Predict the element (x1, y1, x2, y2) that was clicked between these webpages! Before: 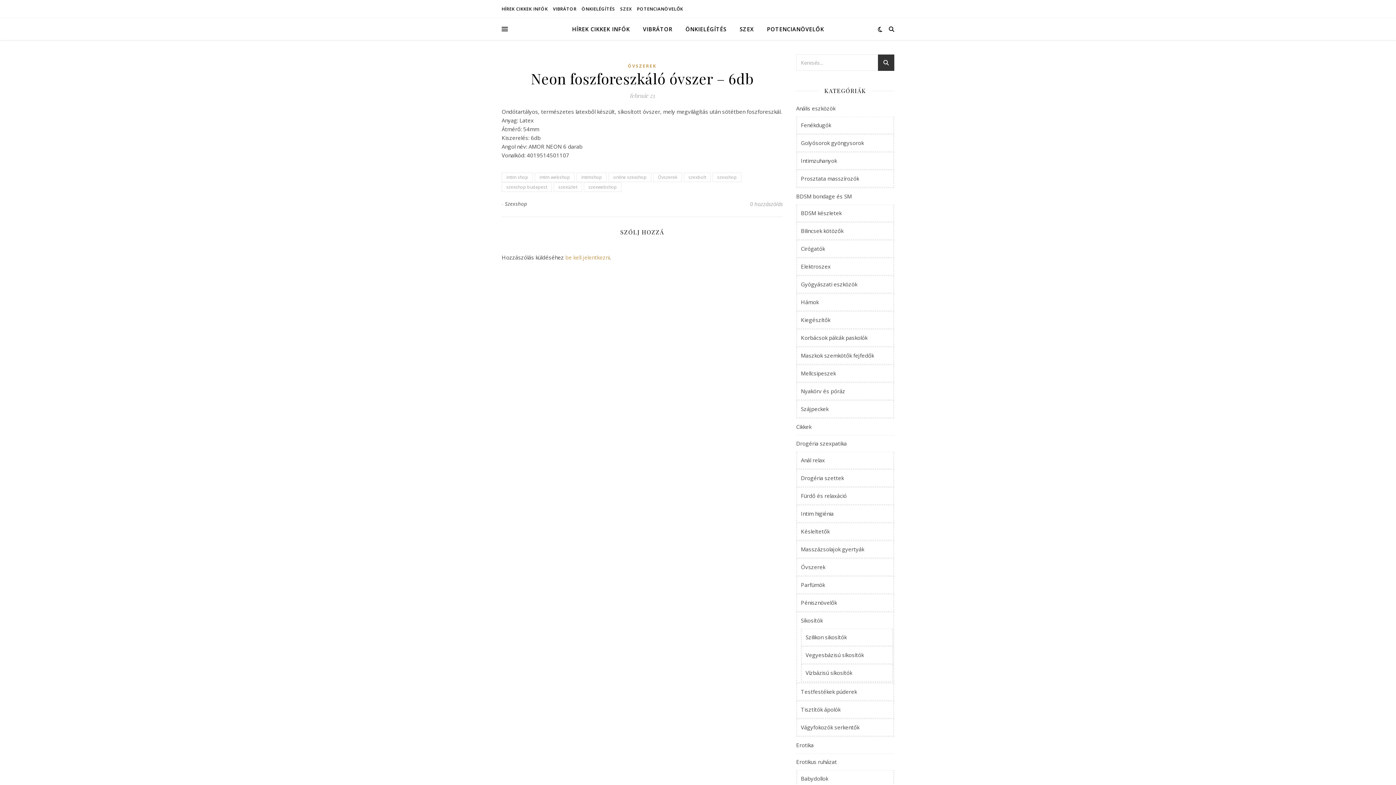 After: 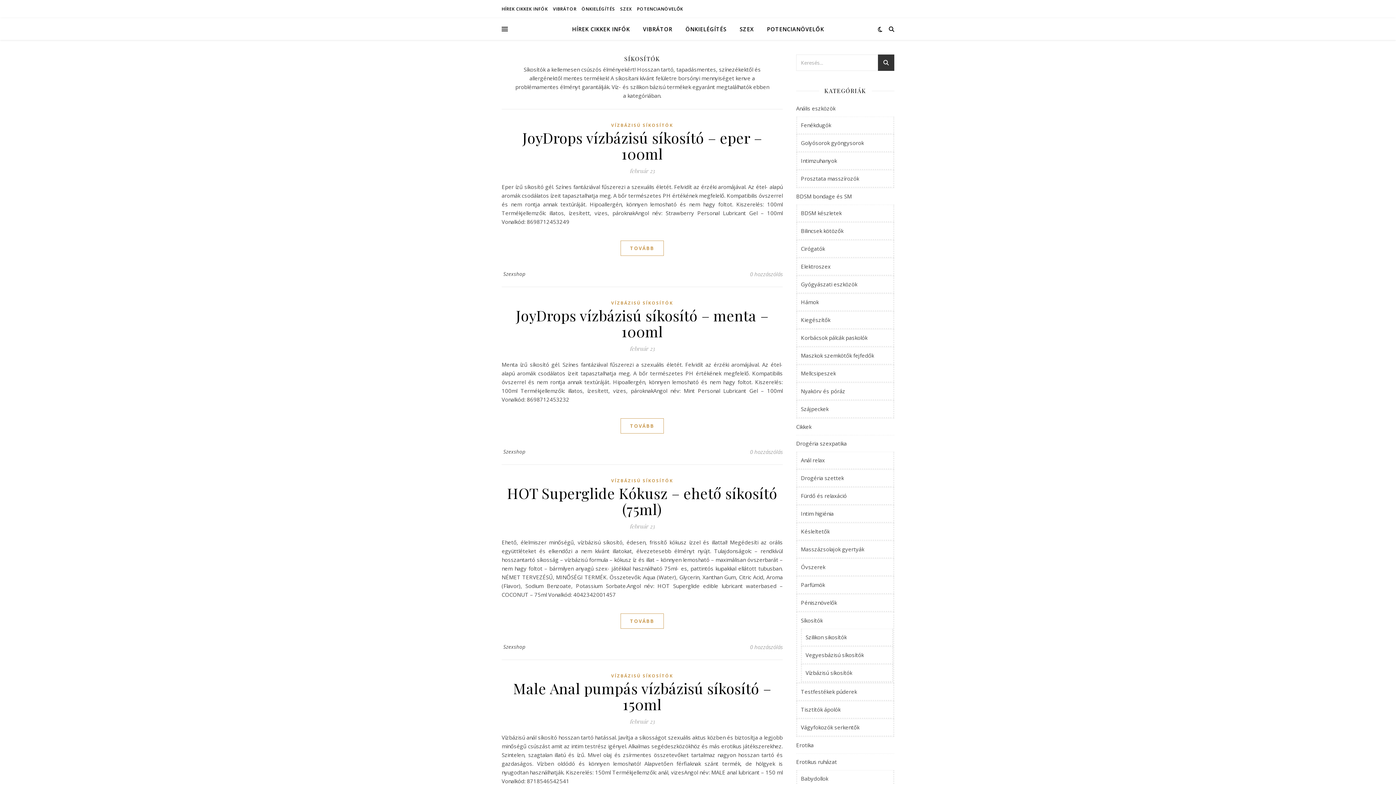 Action: bbox: (801, 612, 822, 629) label: Síkosítók